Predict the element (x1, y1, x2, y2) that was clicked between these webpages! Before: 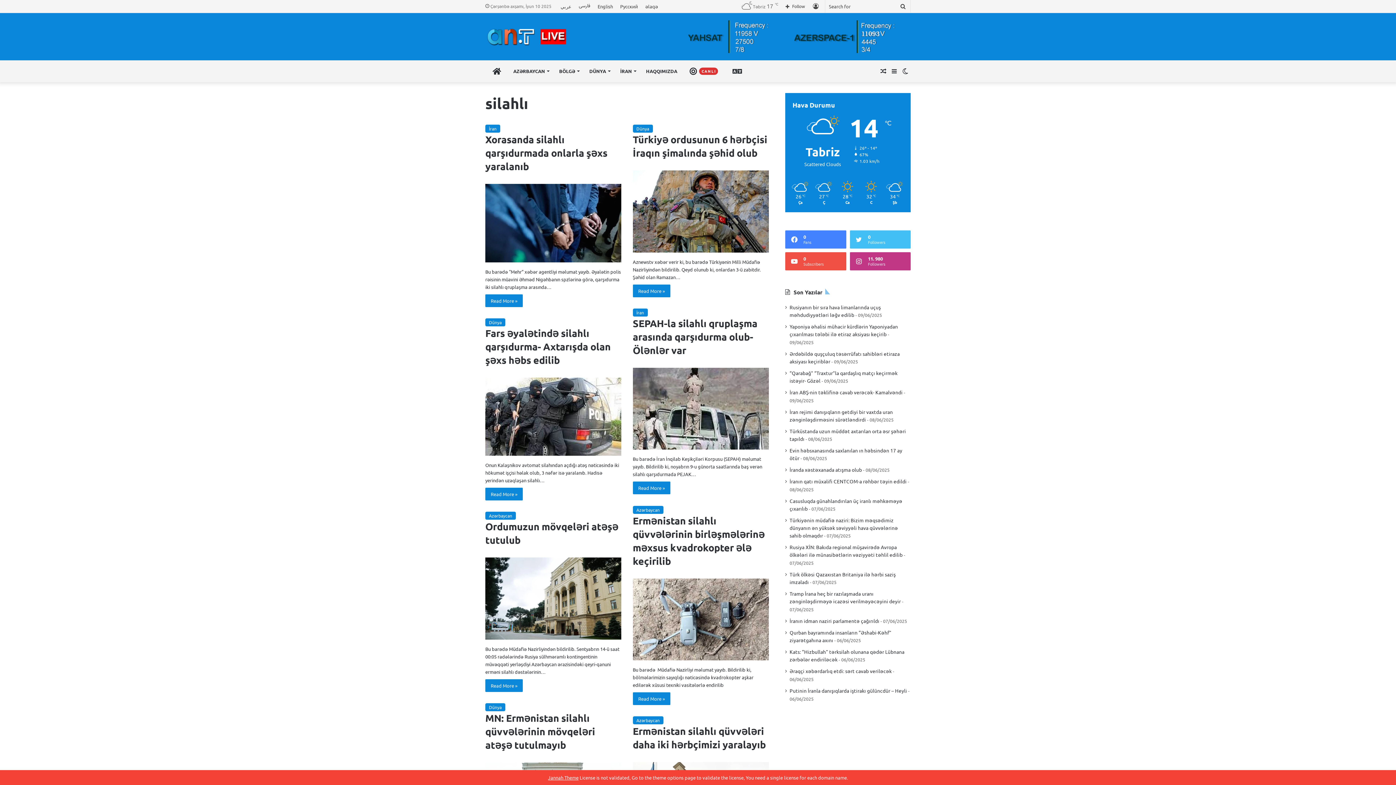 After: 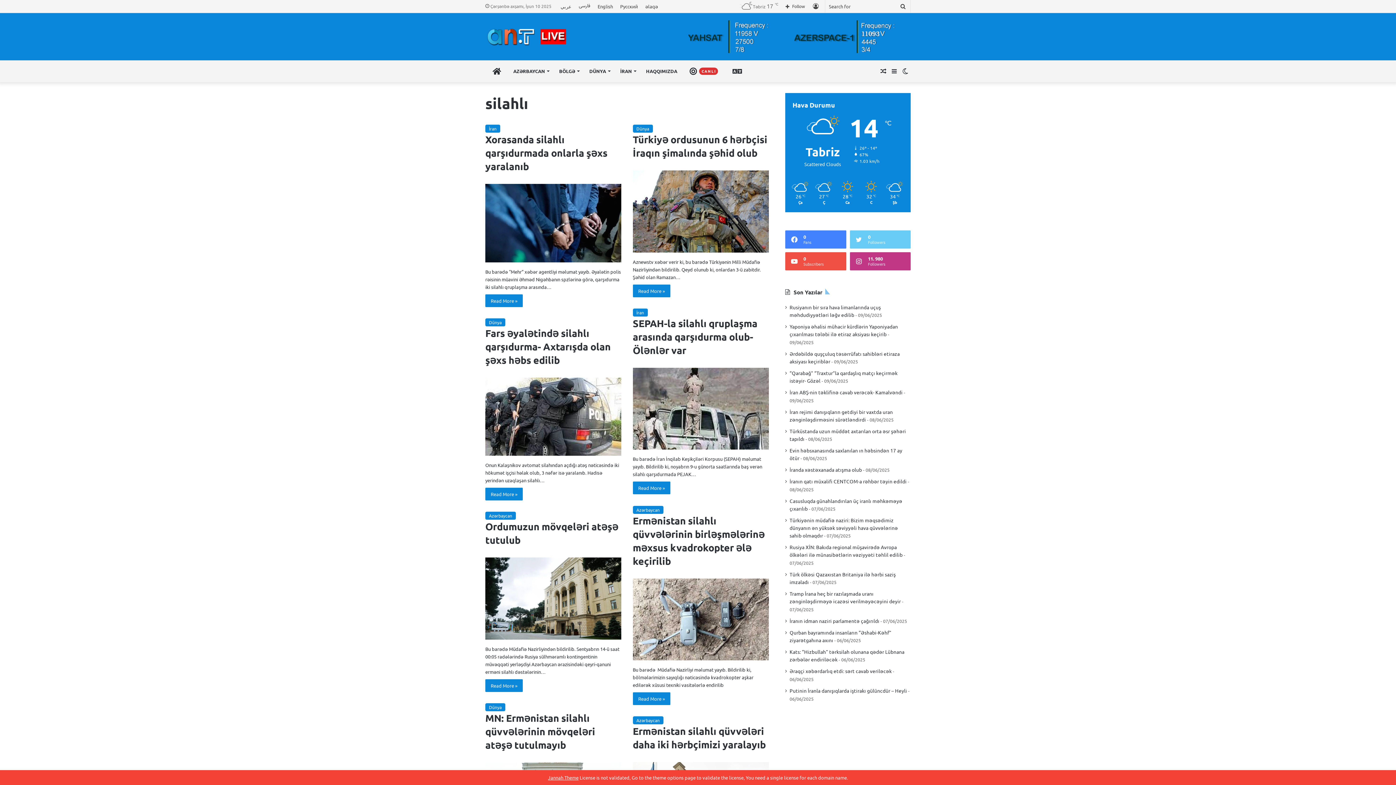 Action: bbox: (850, 230, 910, 248) label: 0
Followers